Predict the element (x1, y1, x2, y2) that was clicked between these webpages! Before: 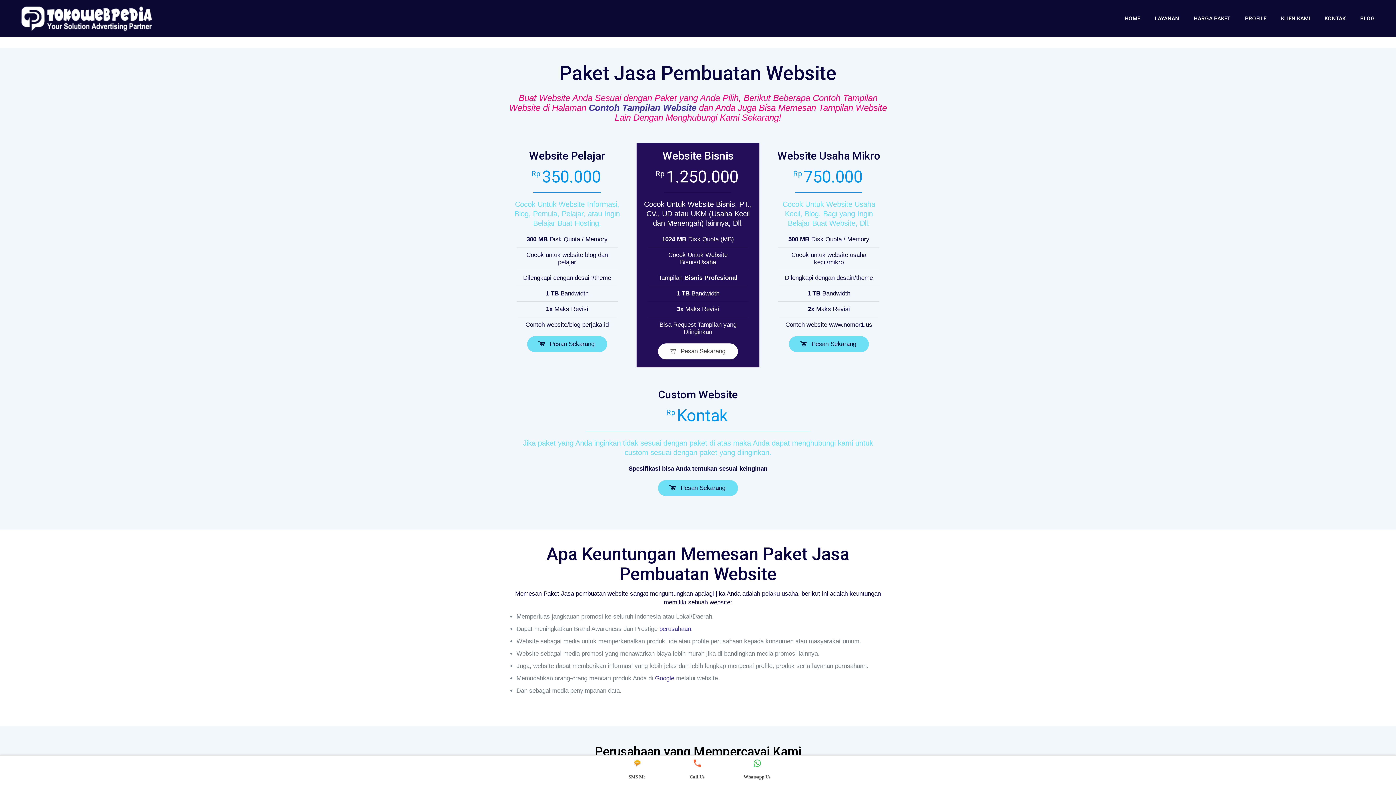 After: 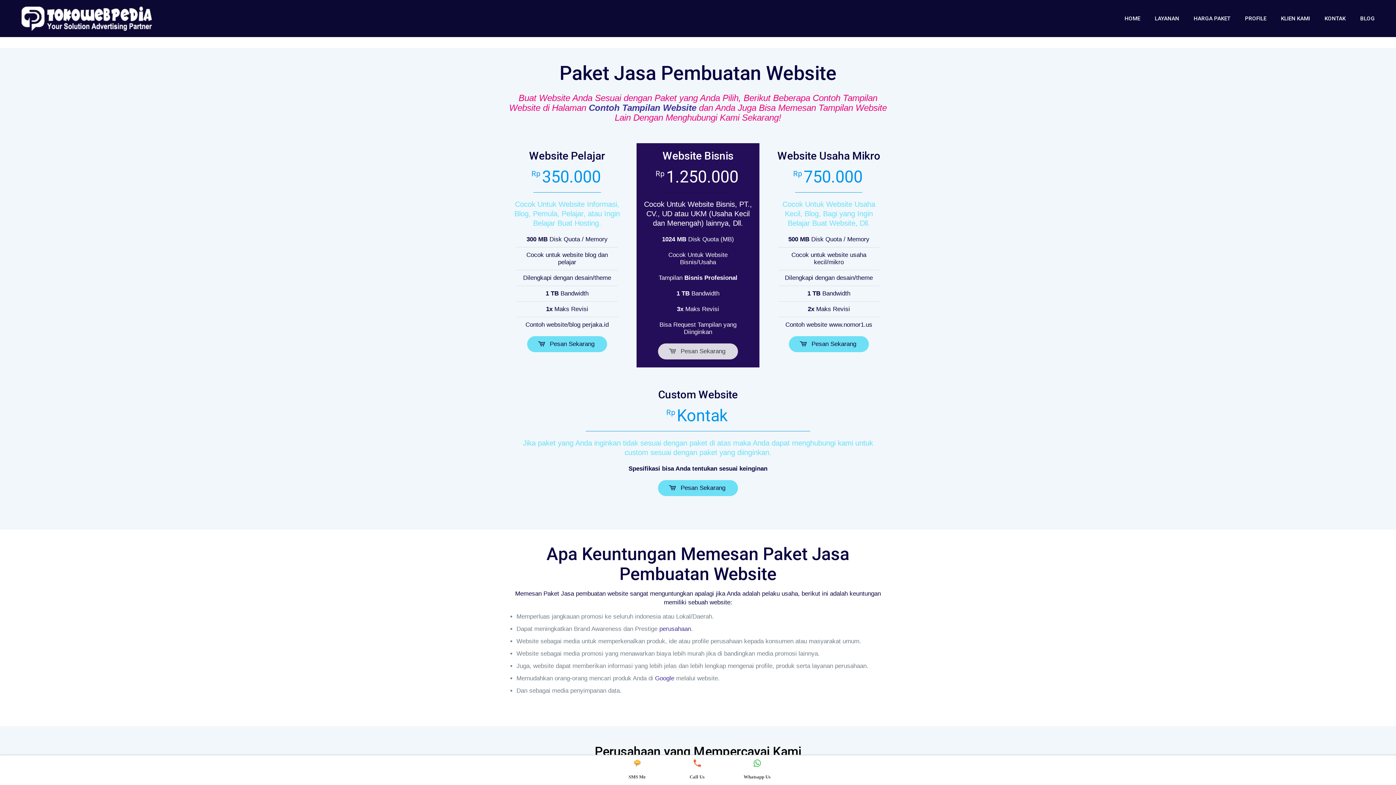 Action: label: Pesan Sekarang bbox: (658, 343, 738, 359)